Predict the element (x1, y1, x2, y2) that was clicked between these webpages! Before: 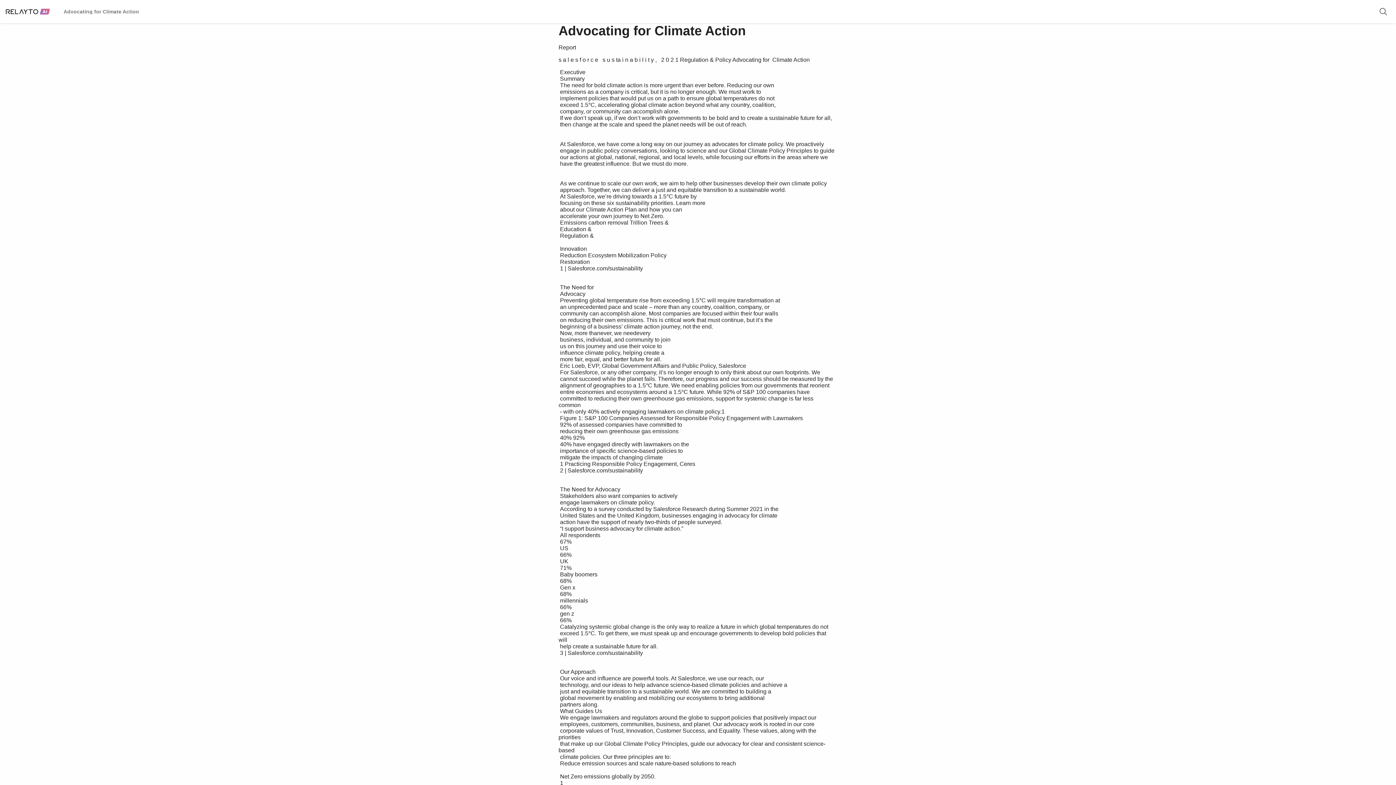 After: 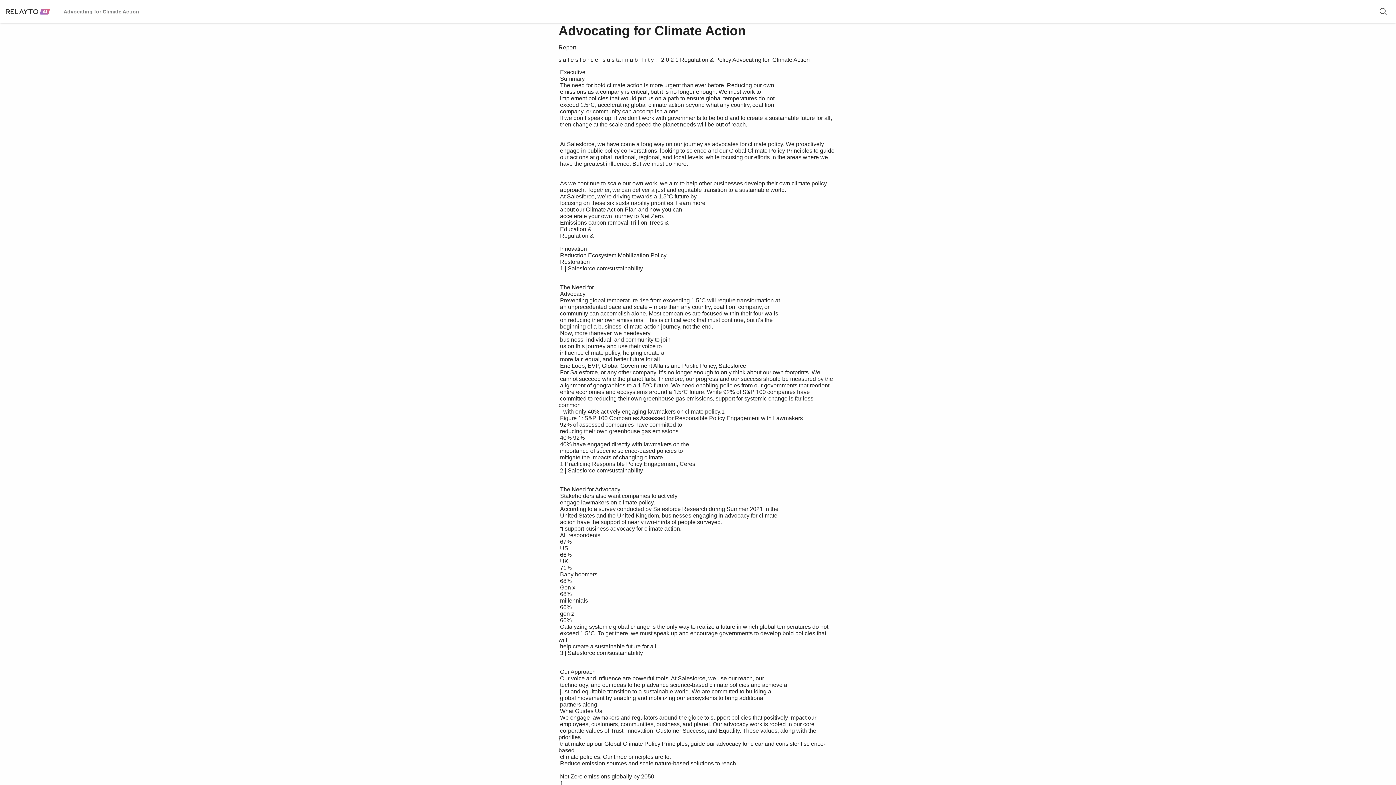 Action: bbox: (5, 7, 50, 15)